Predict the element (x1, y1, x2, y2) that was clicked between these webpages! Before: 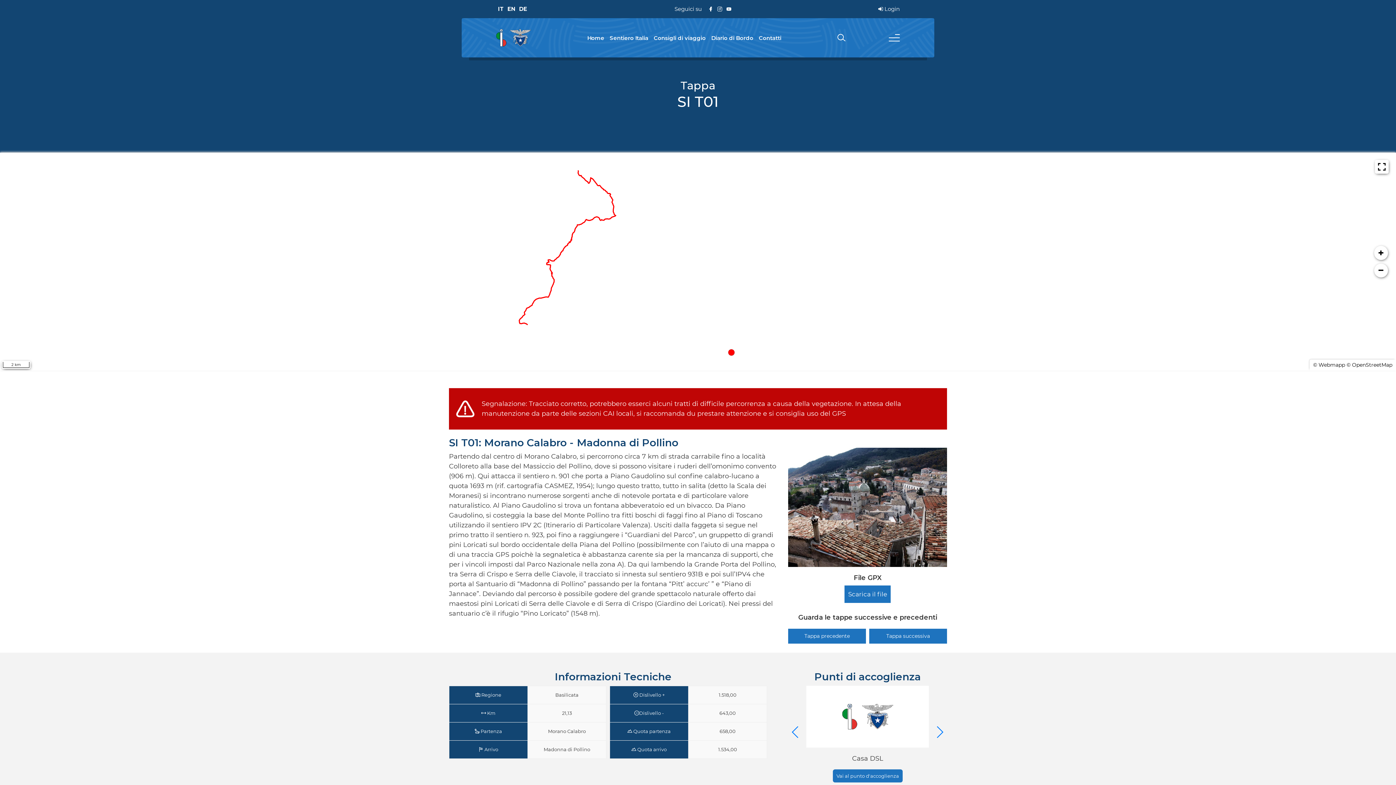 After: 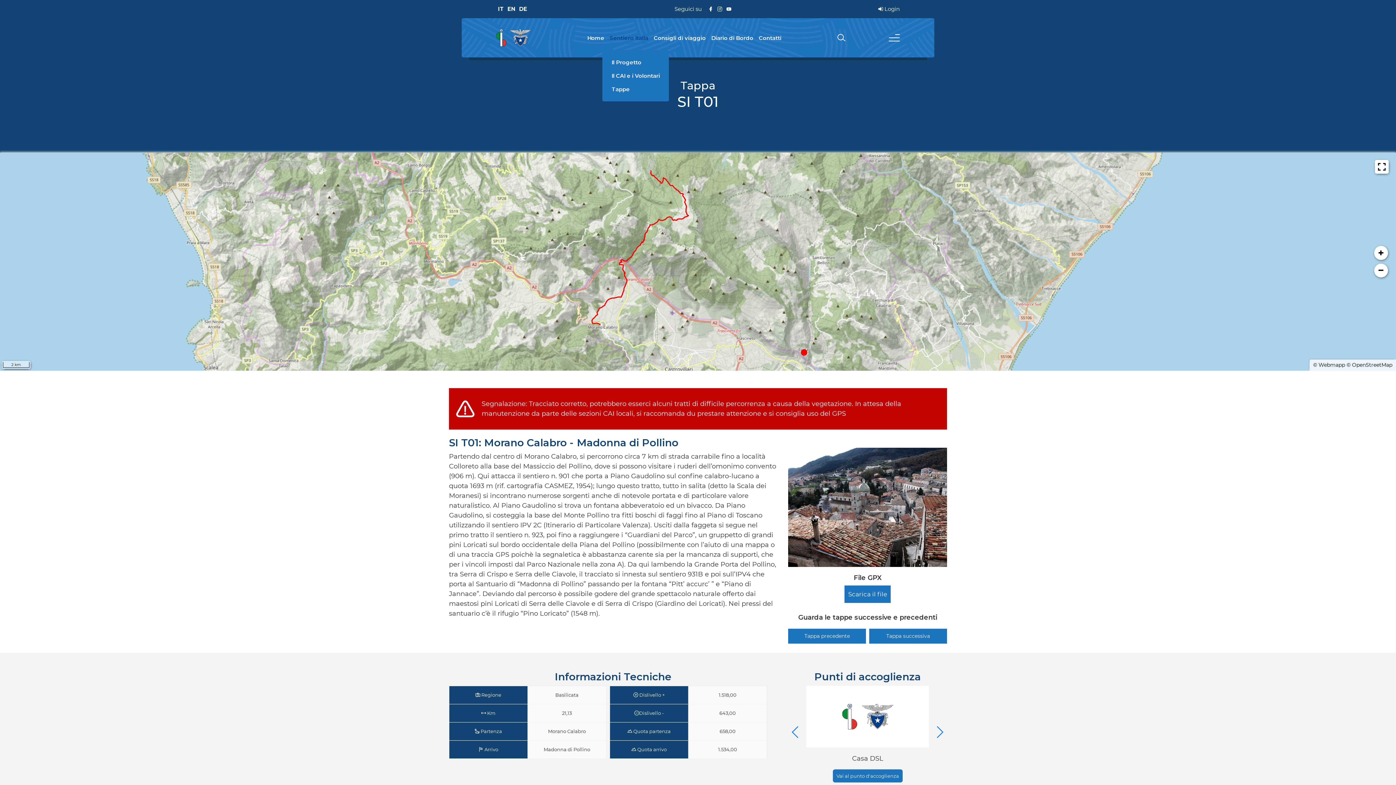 Action: bbox: (609, 34, 648, 42) label: Sentiero Italia